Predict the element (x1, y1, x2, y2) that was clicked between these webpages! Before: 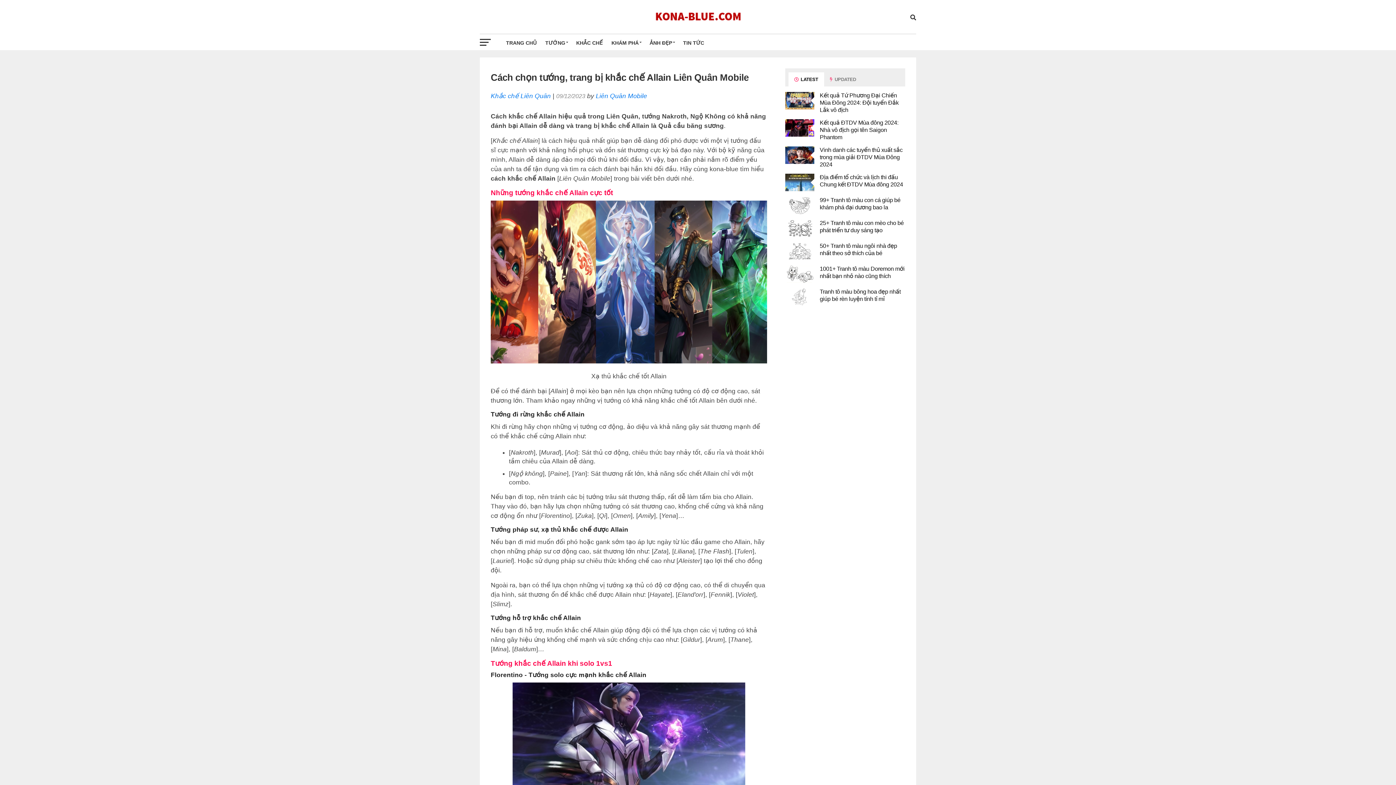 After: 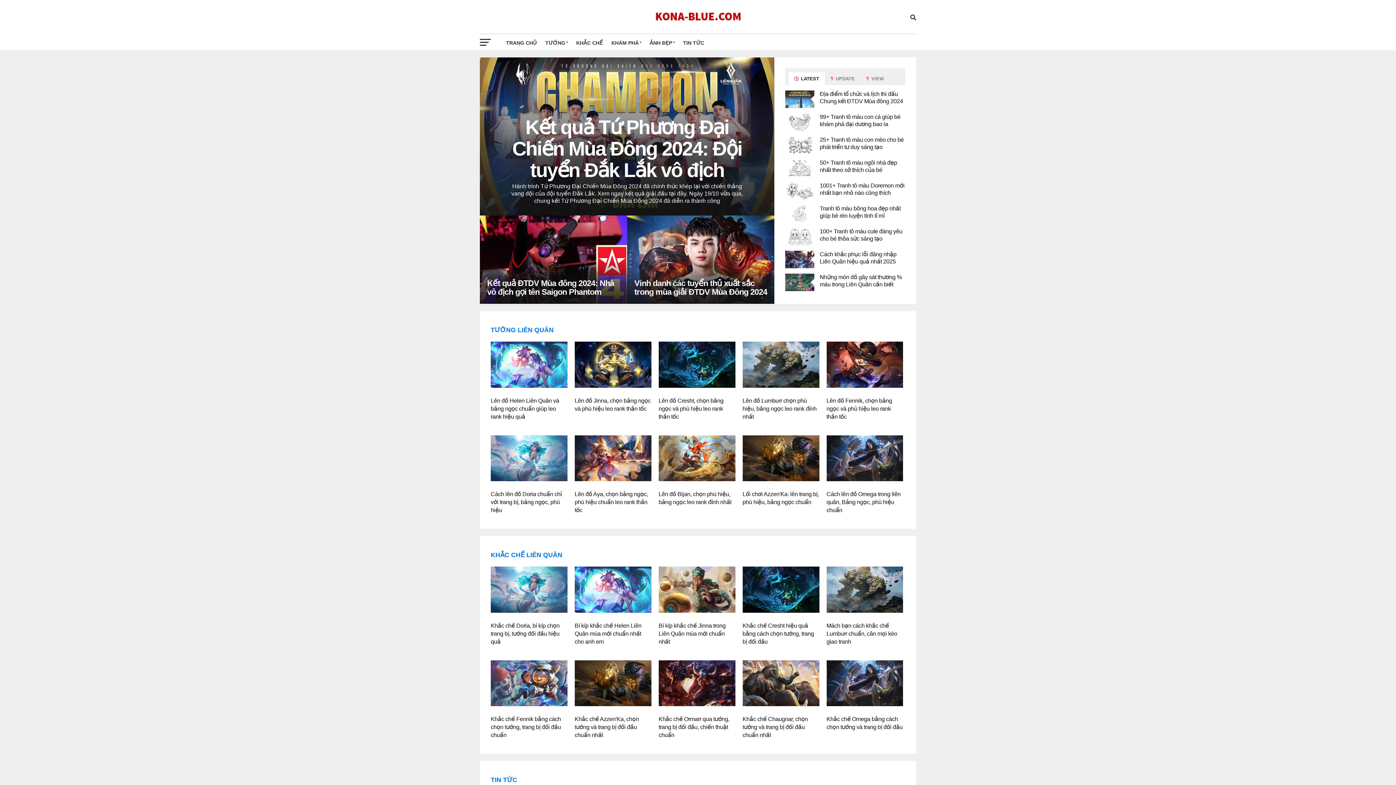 Action: bbox: (650, 27, 745, 33)